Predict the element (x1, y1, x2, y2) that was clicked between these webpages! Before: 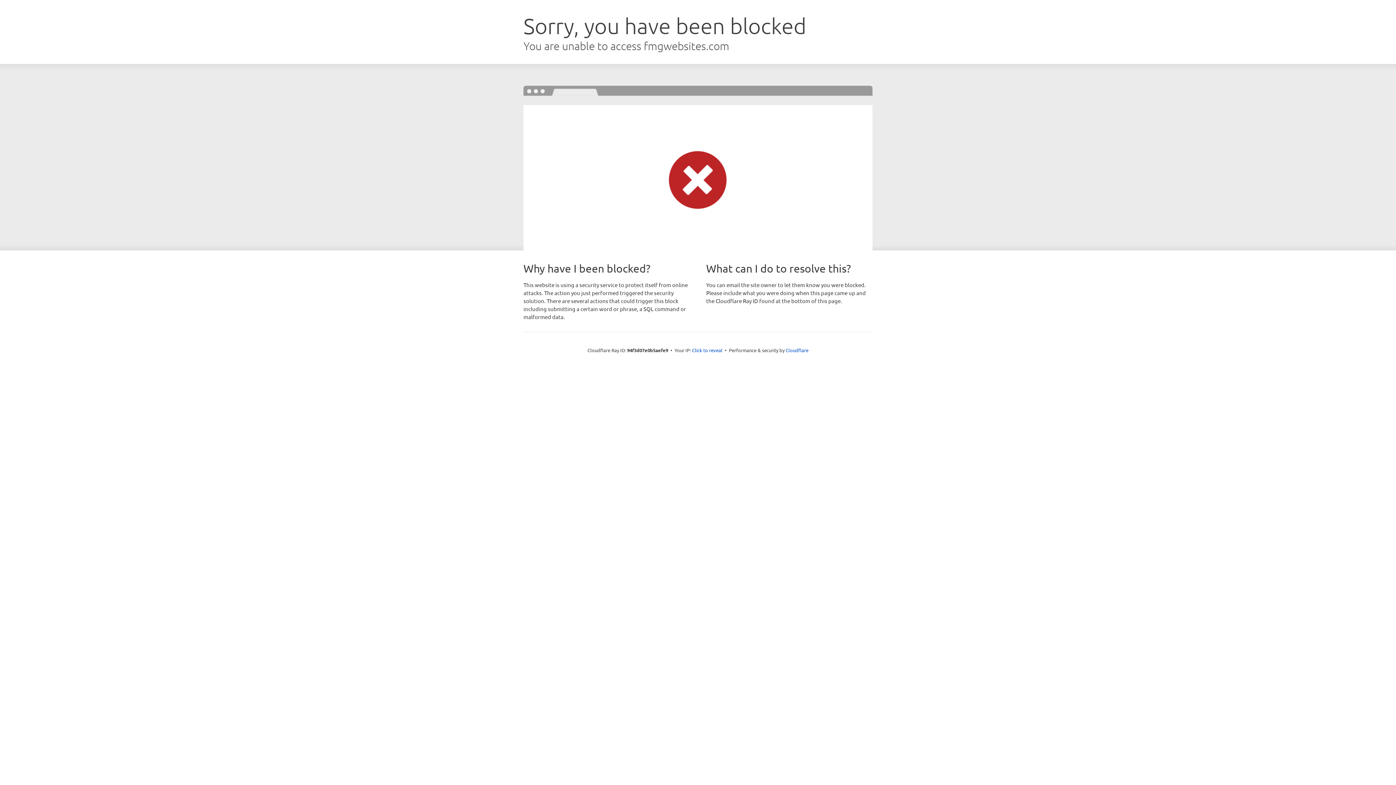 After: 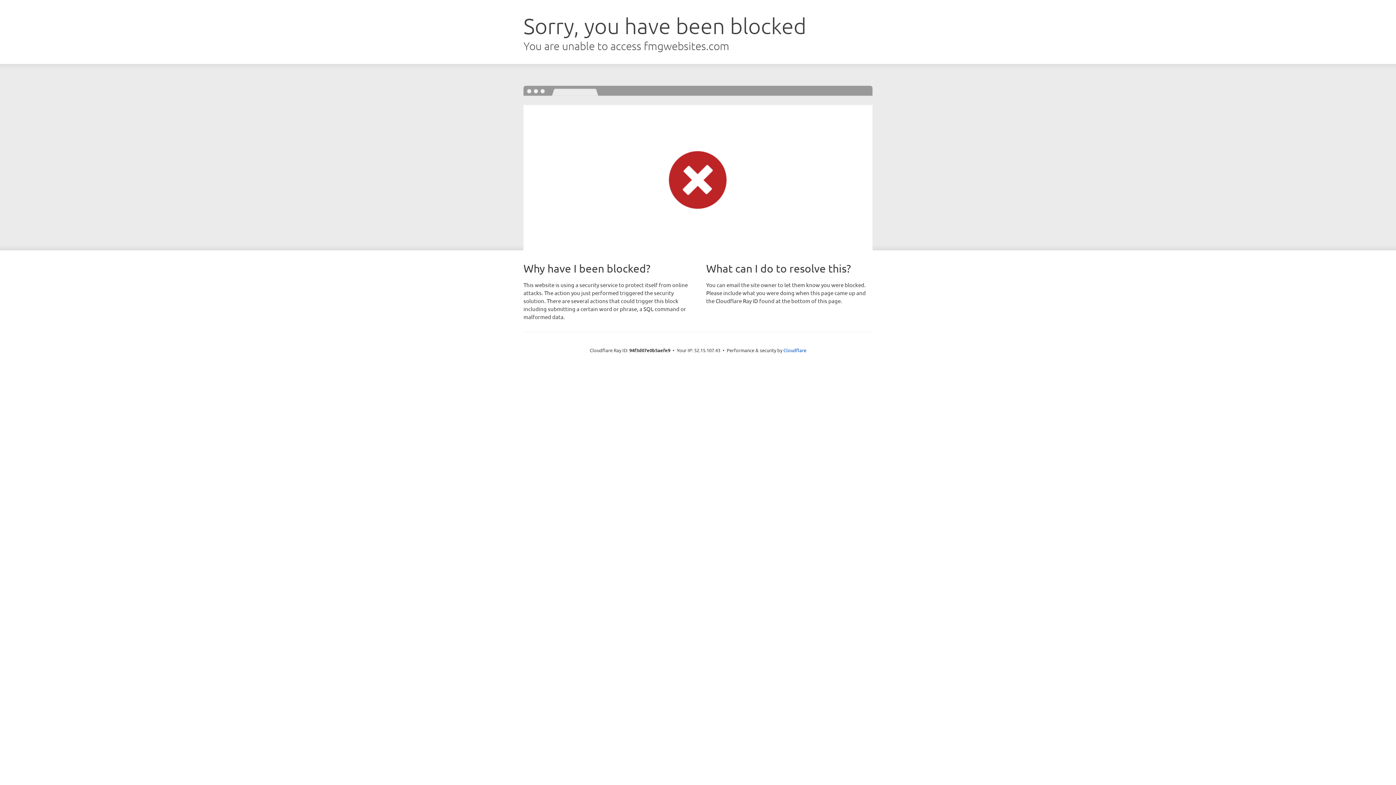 Action: bbox: (692, 346, 722, 353) label: Click to reveal